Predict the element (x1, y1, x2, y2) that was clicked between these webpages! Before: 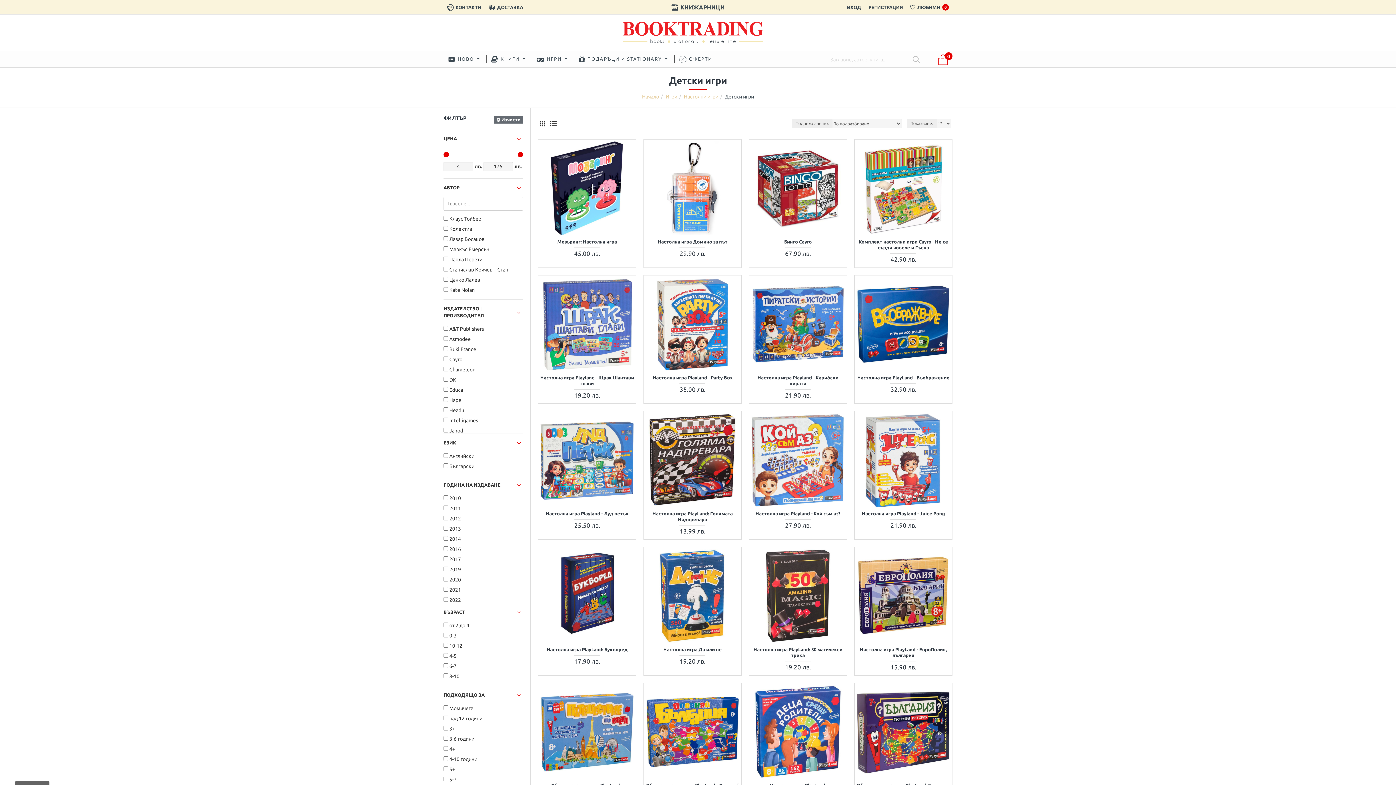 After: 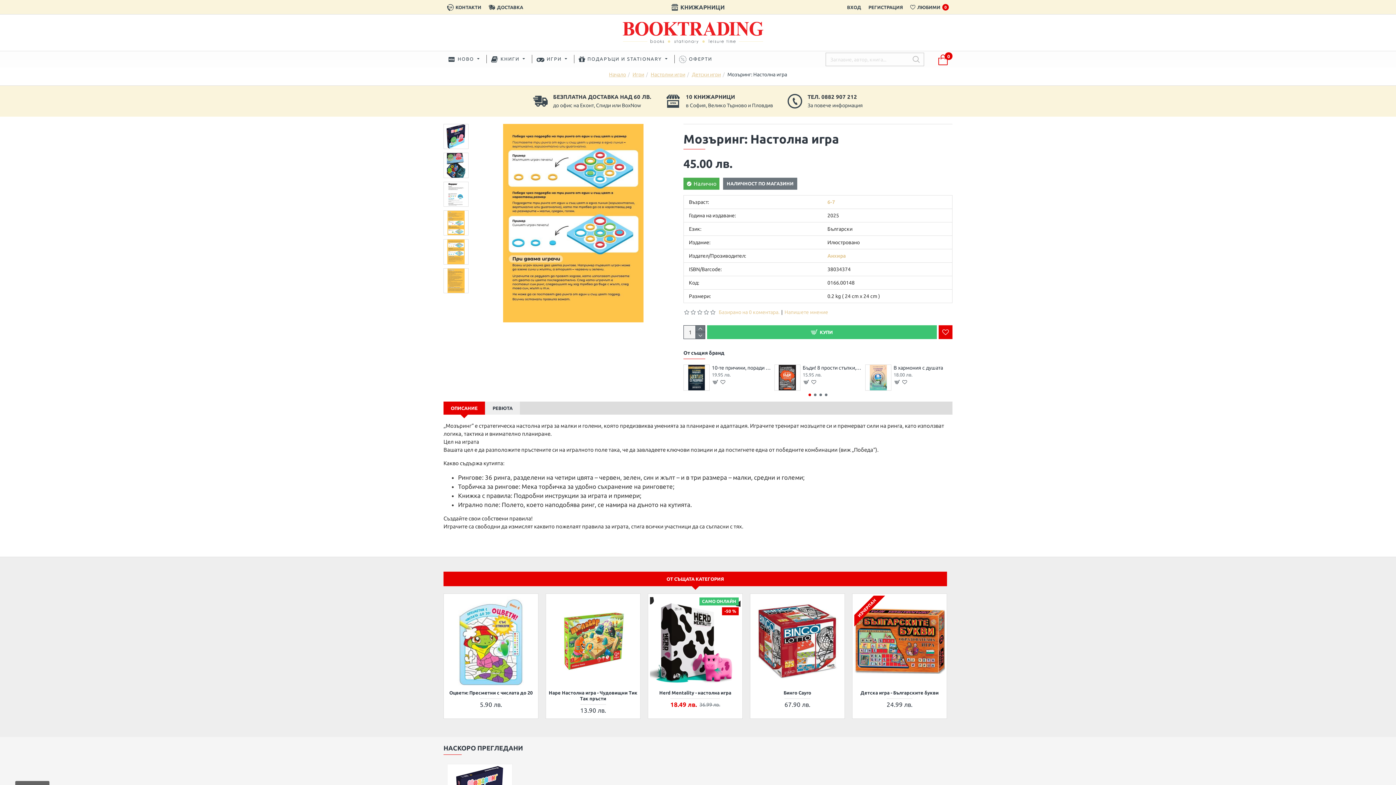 Action: label: Мозъринг: Настолна игра bbox: (557, 238, 617, 244)